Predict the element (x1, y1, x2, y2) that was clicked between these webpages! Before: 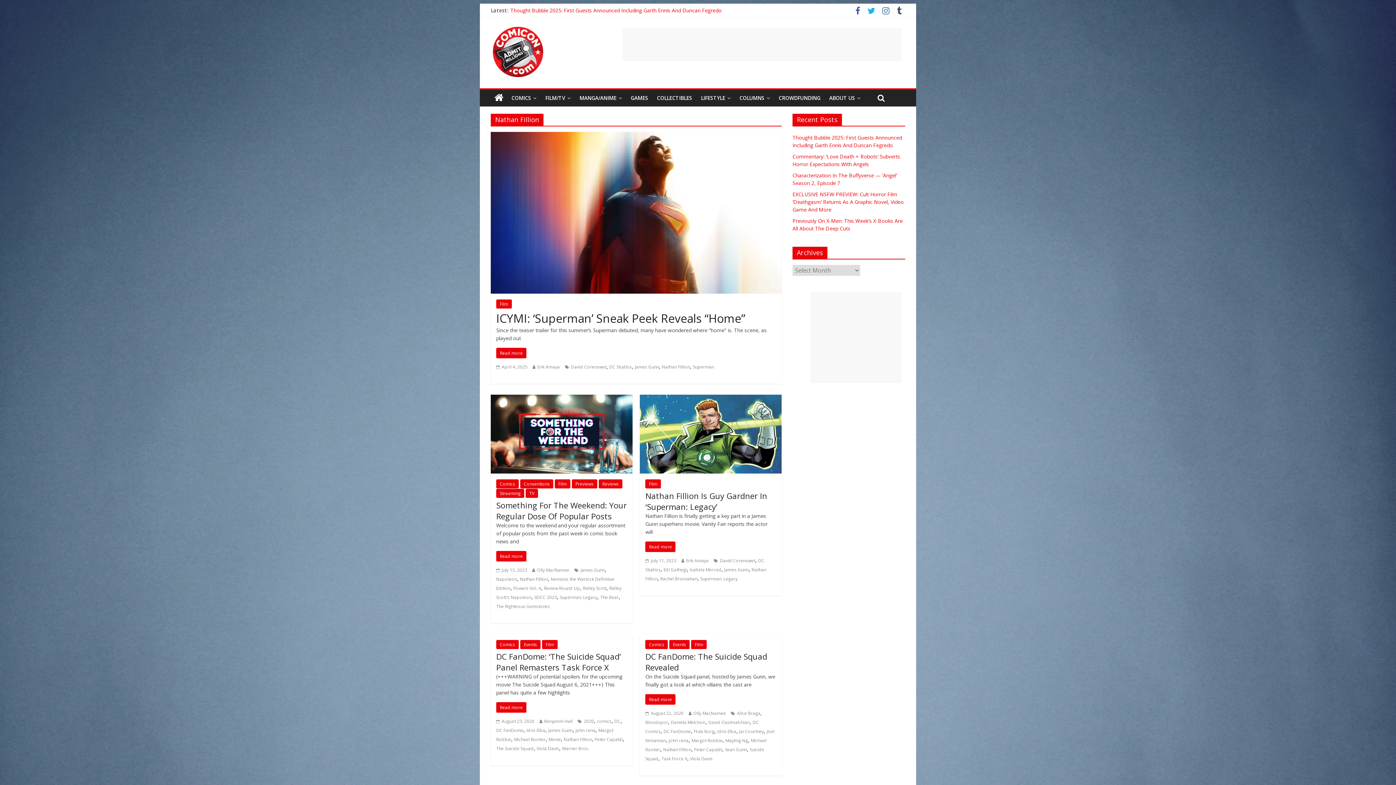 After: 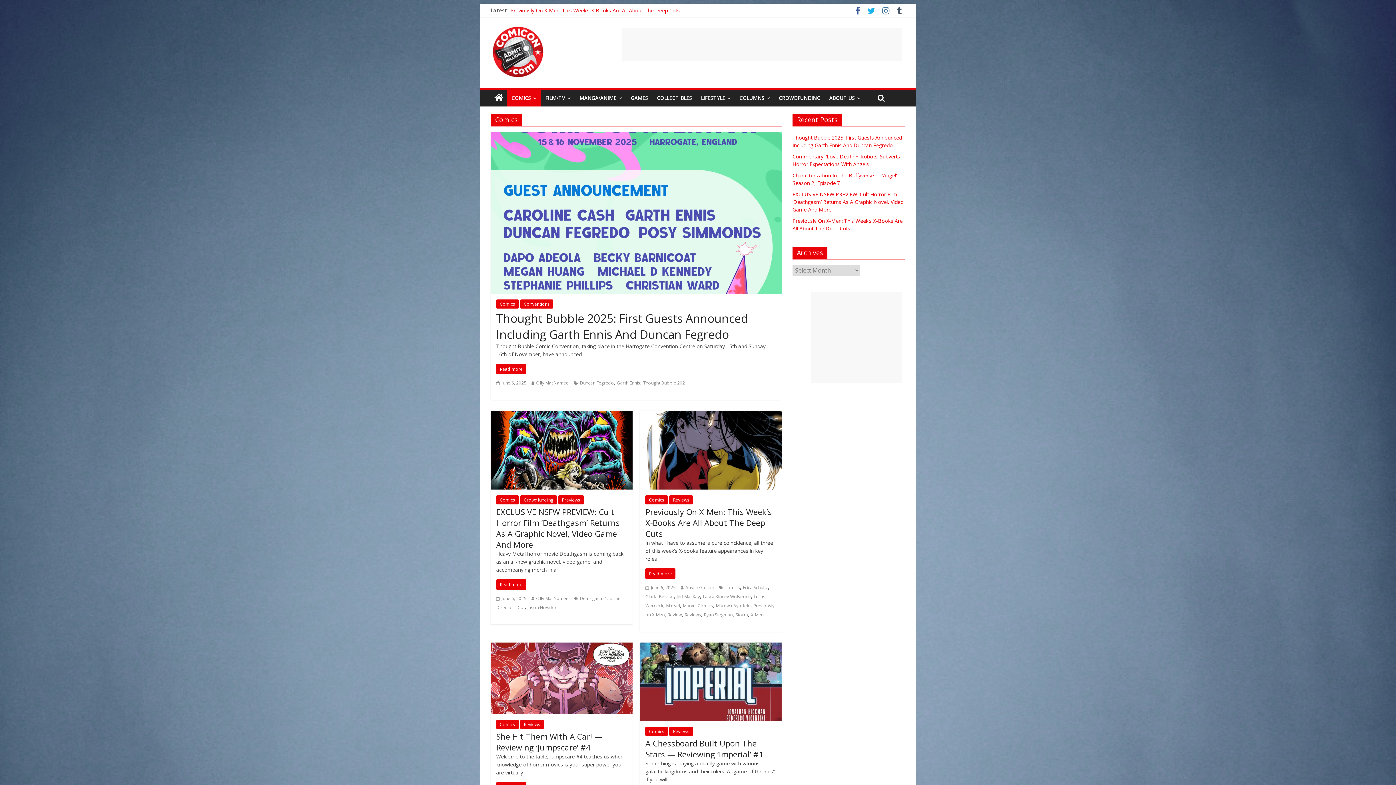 Action: bbox: (645, 640, 668, 649) label: Comics